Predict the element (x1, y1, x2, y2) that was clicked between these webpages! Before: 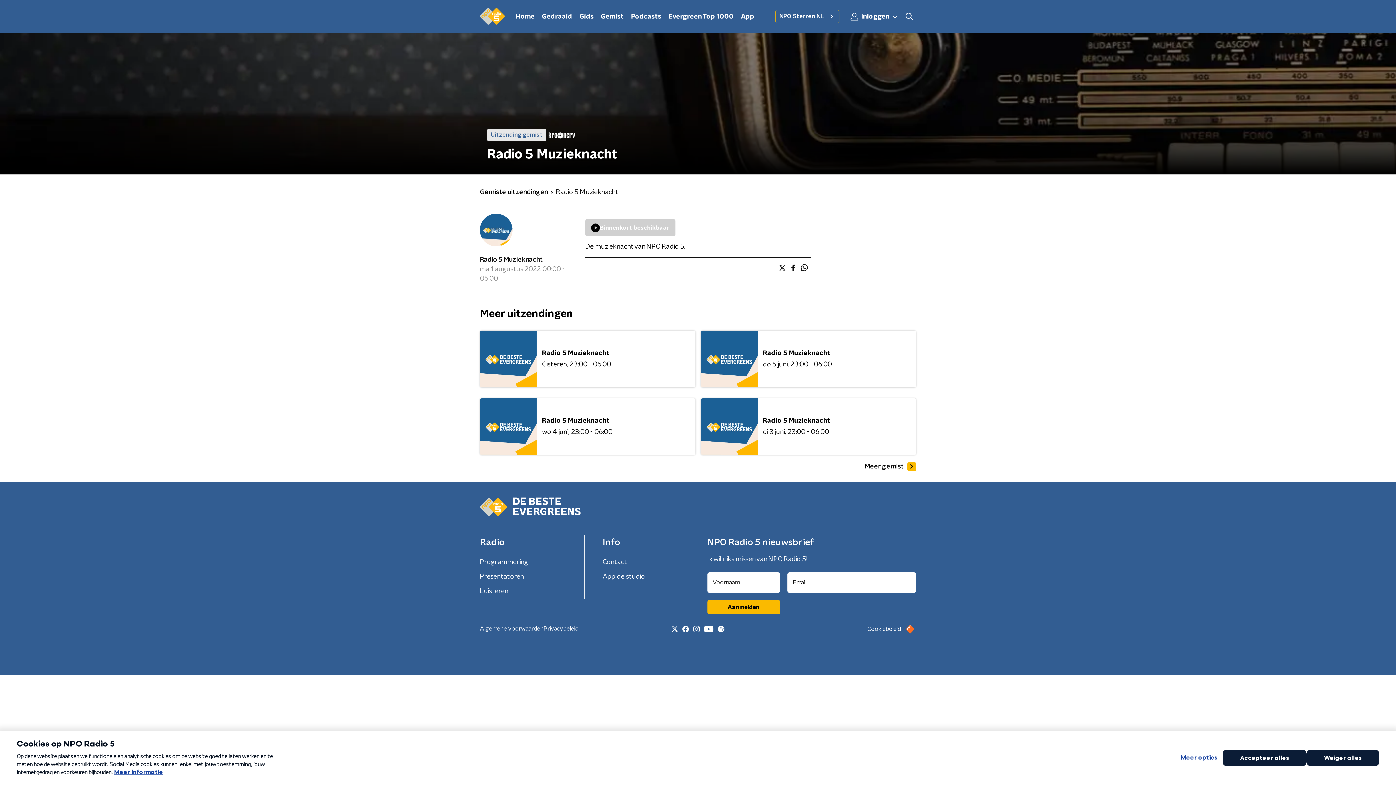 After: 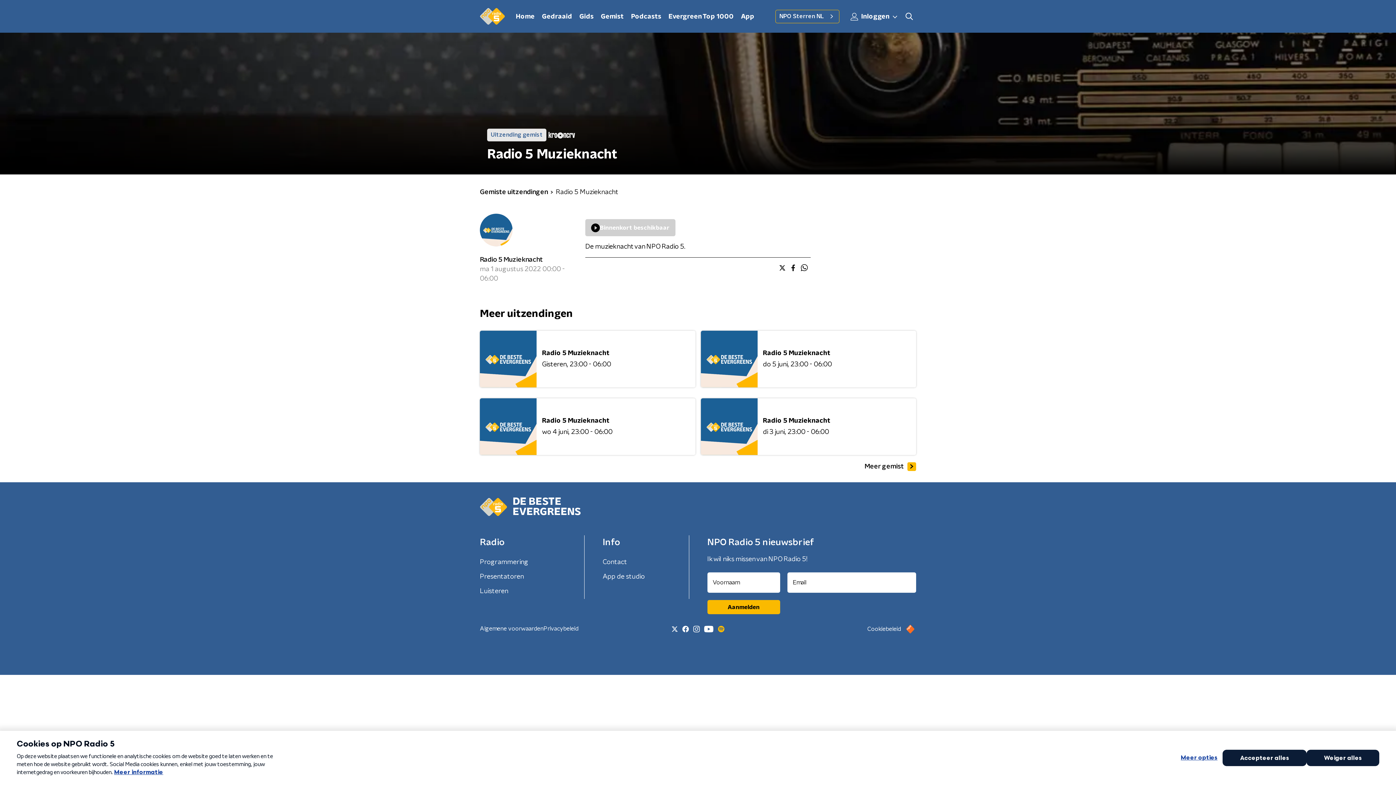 Action: bbox: (716, 624, 726, 634)